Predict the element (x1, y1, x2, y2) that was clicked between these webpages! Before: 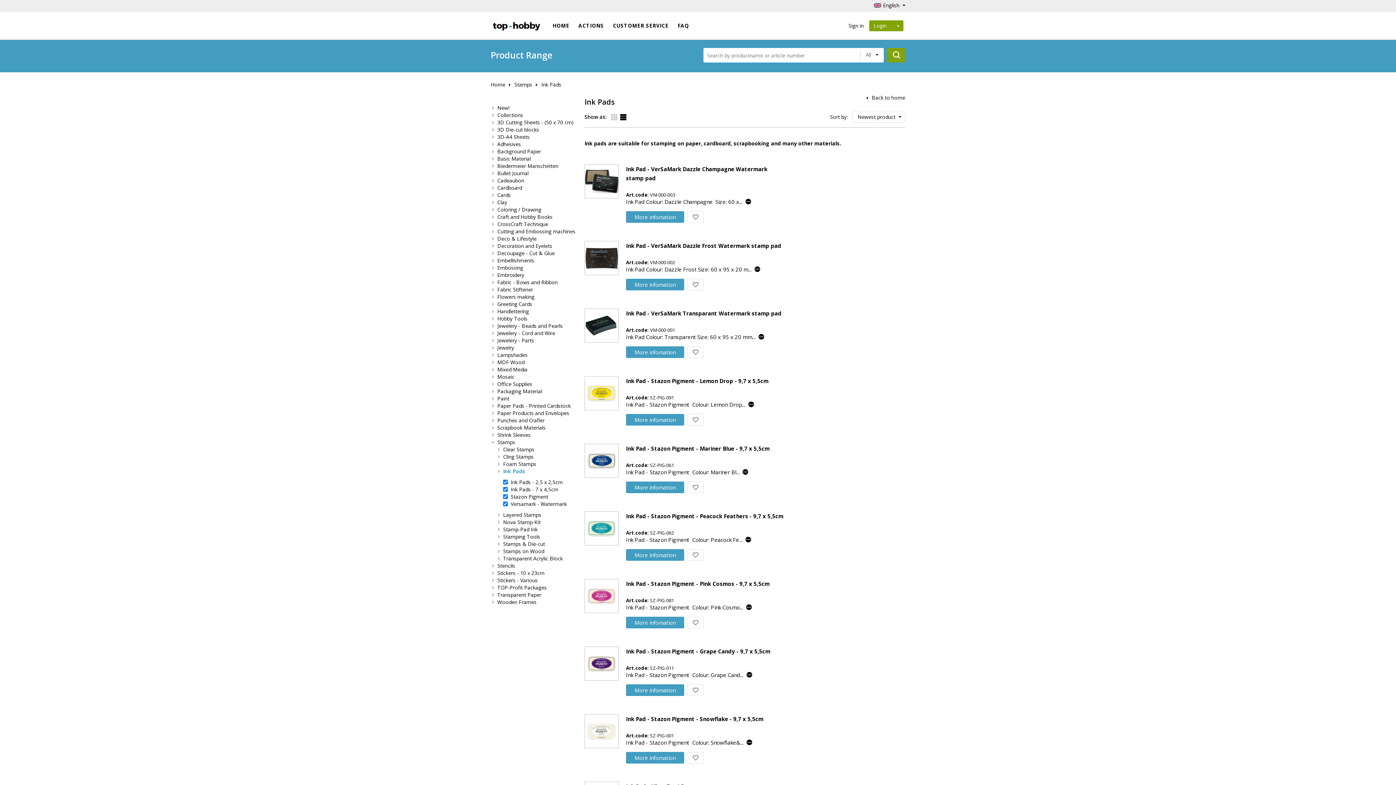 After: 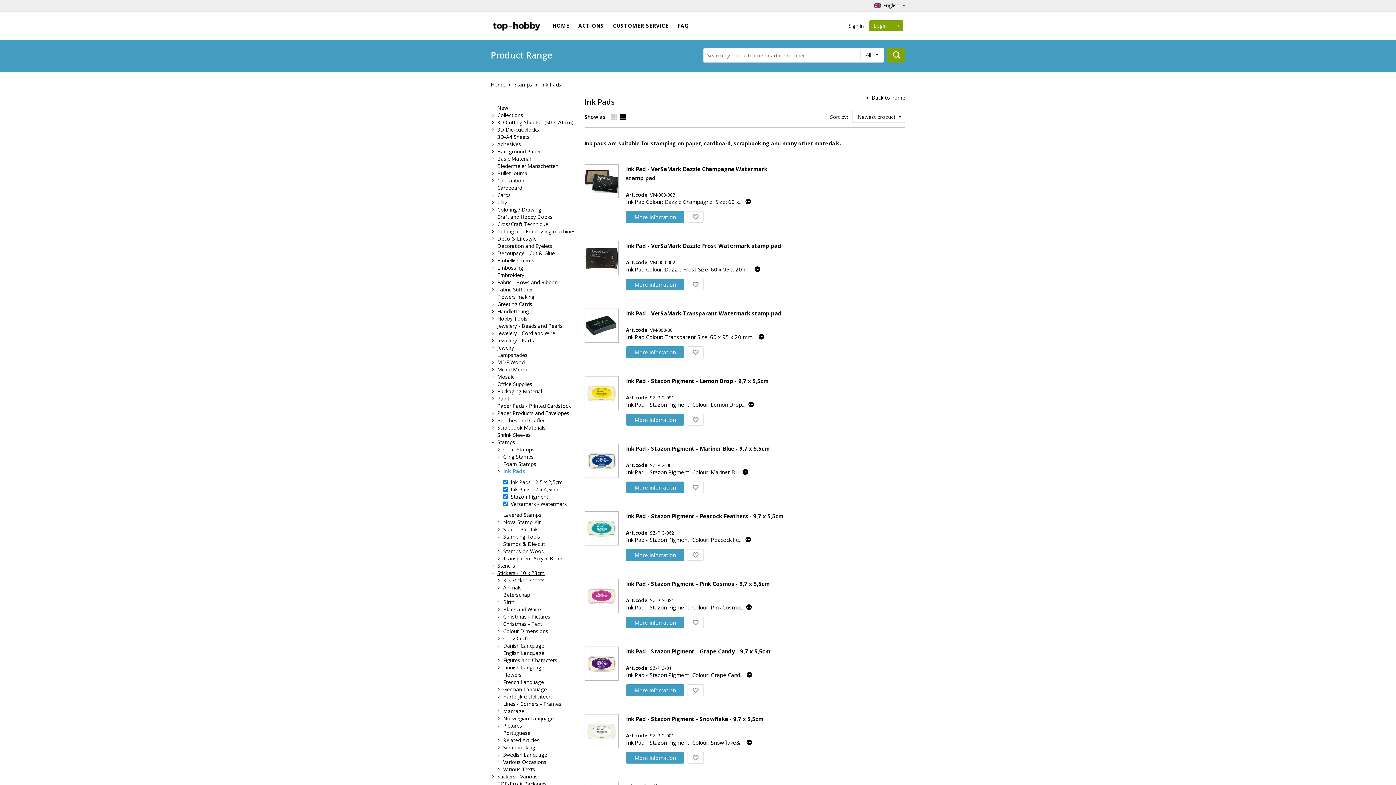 Action: label: Stickers - 10 x 23cm bbox: (497, 569, 544, 576)